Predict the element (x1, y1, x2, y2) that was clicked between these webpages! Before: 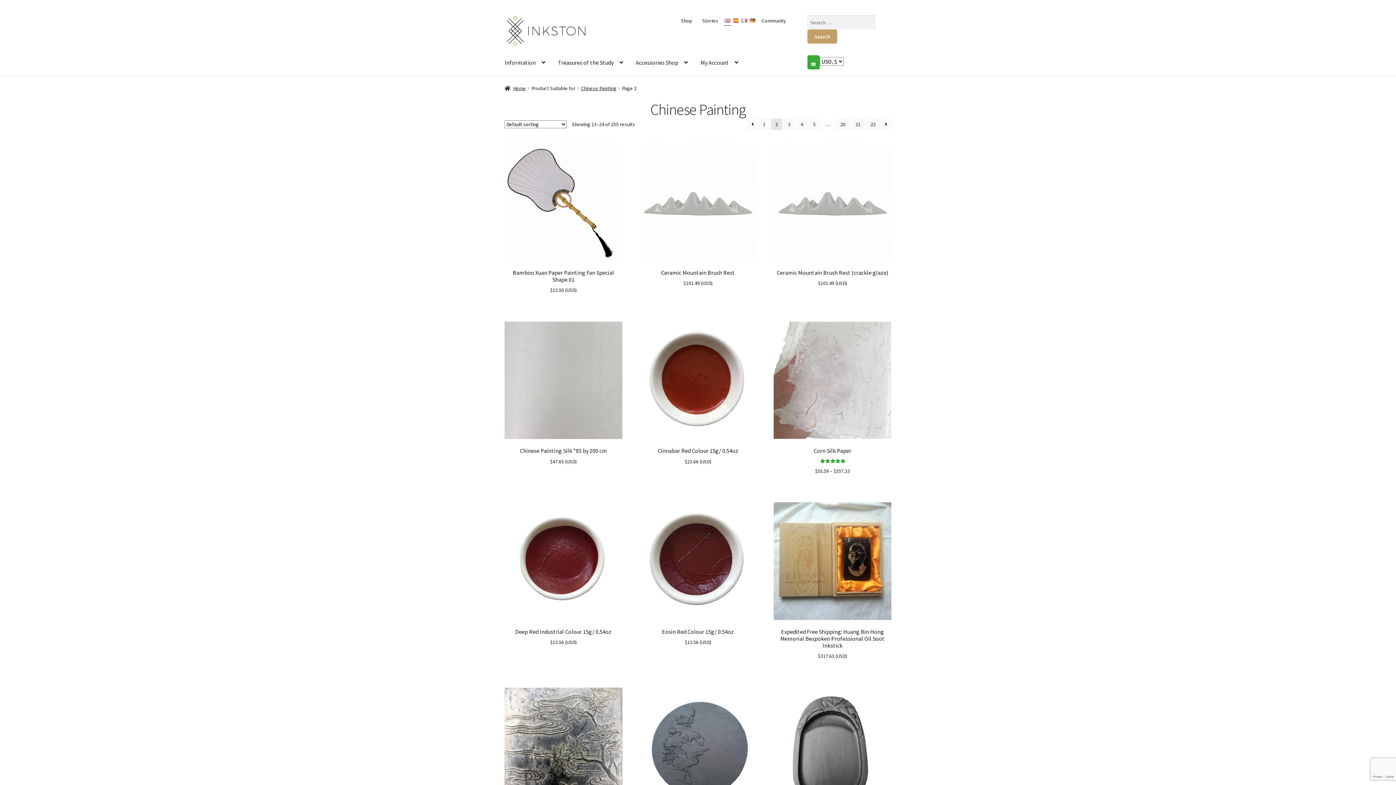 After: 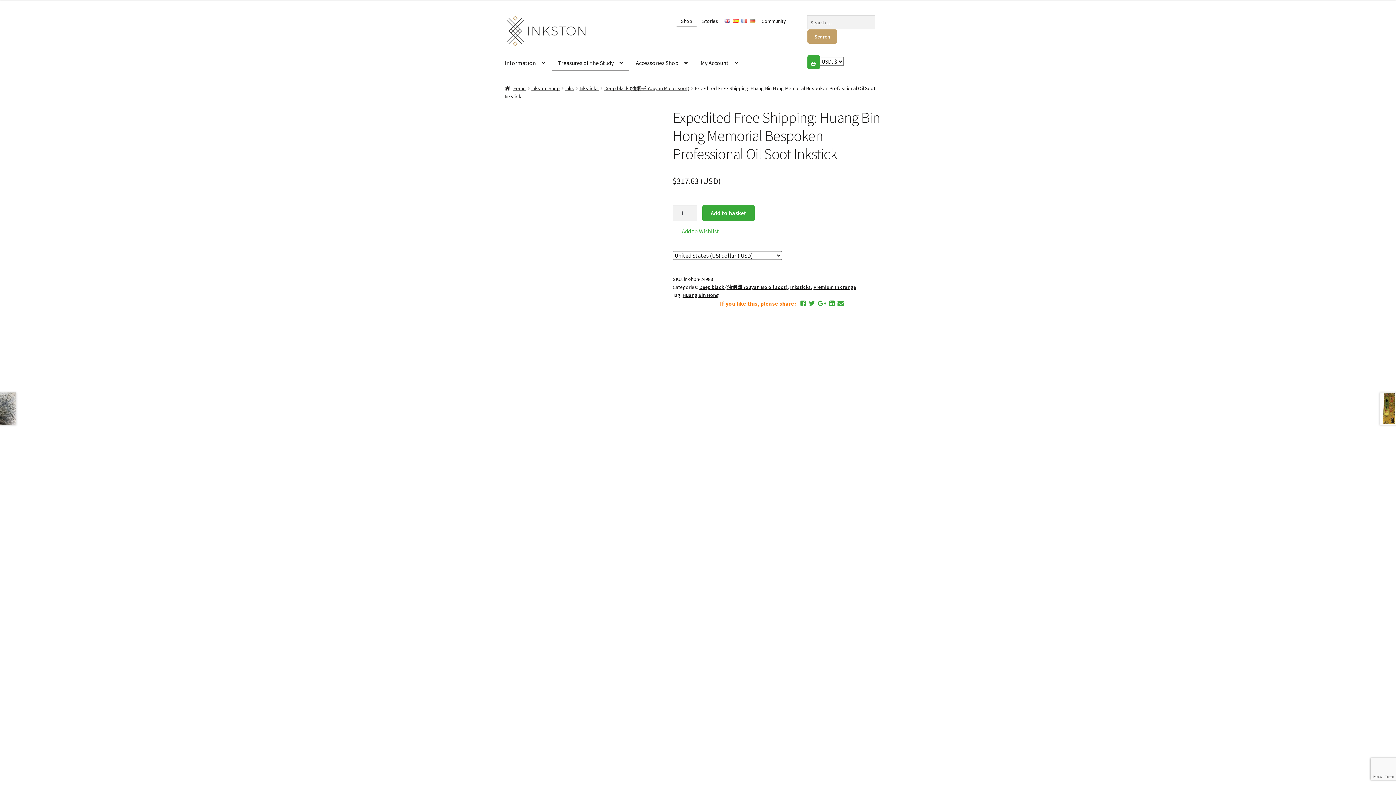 Action: bbox: (773, 502, 891, 666) label: Expedited Free Shipping: Huang Bin Hong Memorial Bespoken Professional Oil Soot Inkstick
$317.63 (USD)